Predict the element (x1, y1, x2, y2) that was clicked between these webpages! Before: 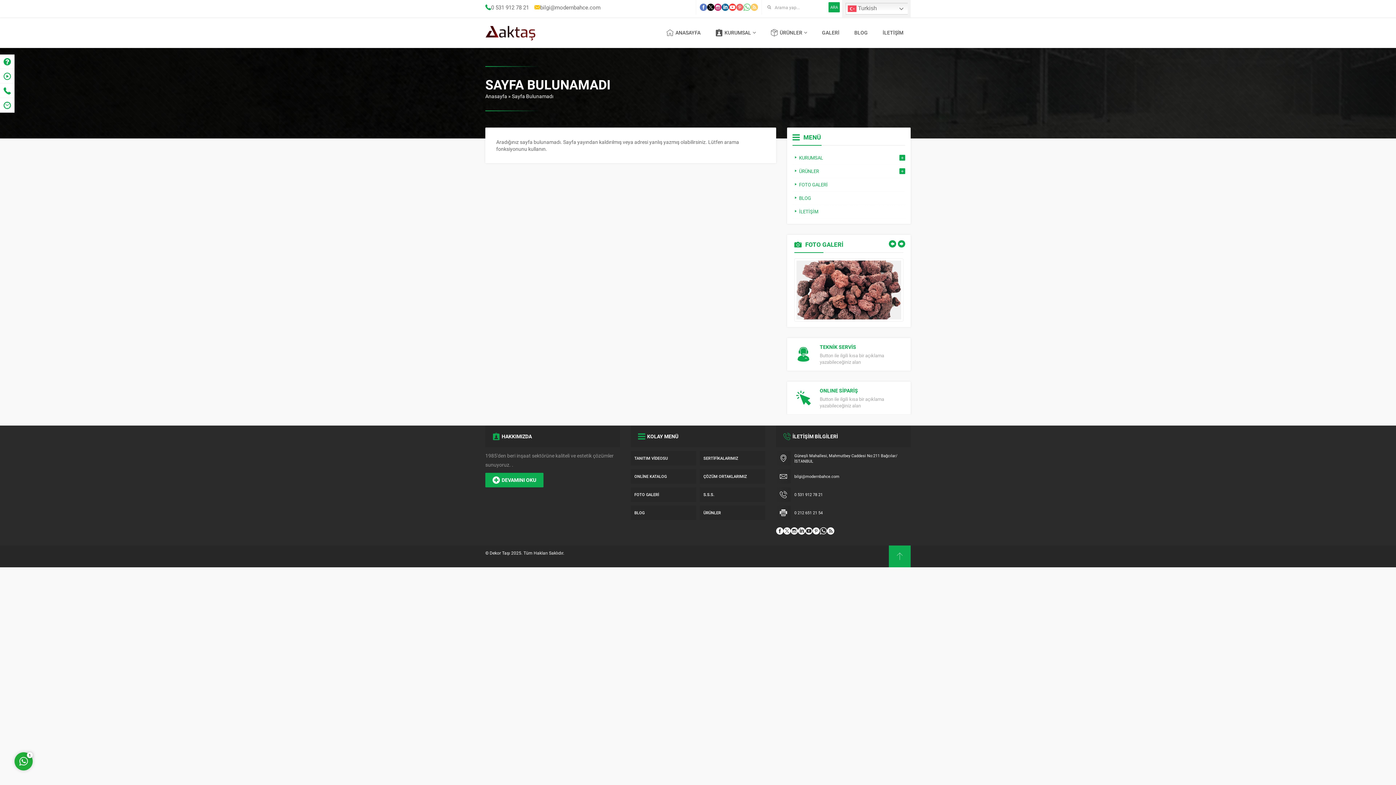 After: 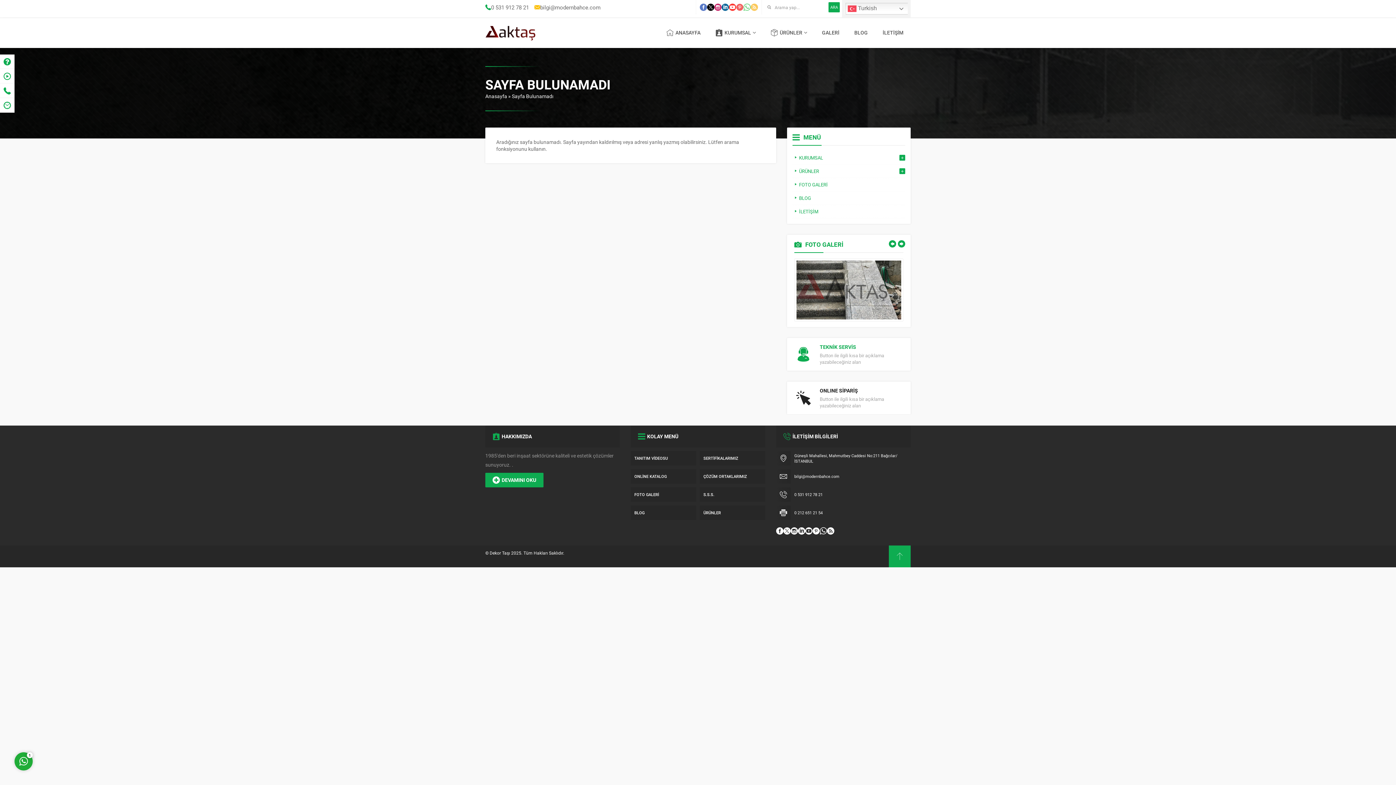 Action: bbox: (792, 387, 905, 409) label: ONLINE SİPARİŞ
Button ile ilgili kısa bir açıklama yazabileceğiniz alan